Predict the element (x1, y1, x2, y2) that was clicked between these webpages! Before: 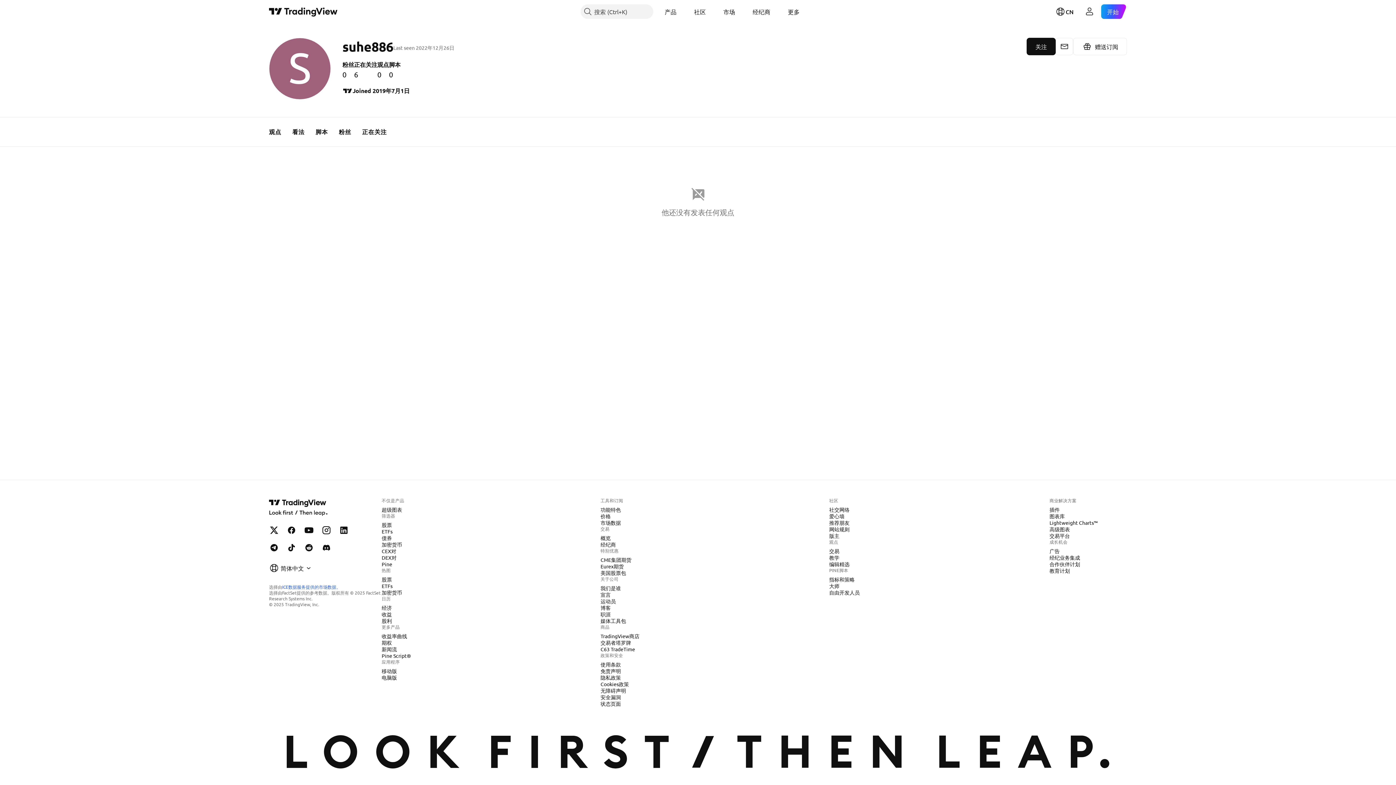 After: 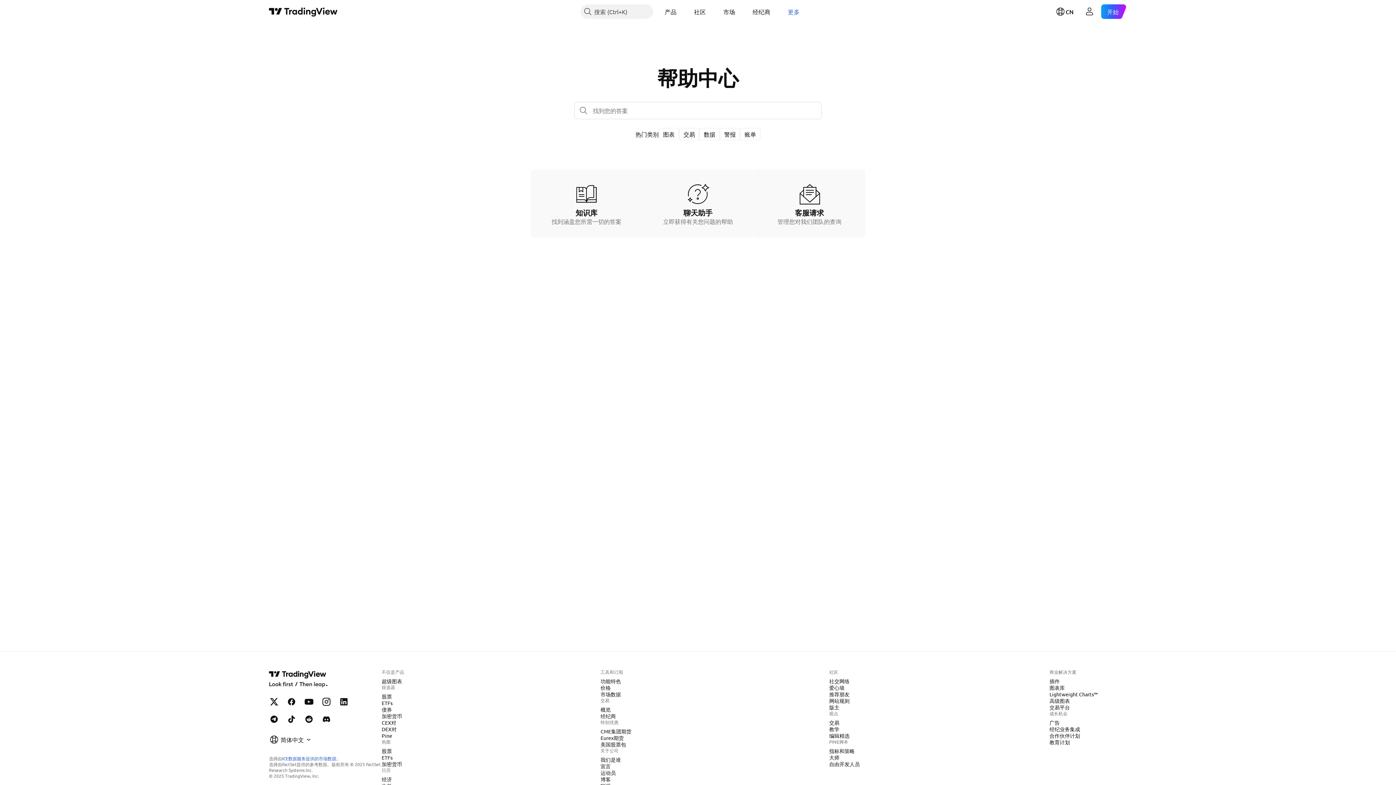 Action: bbox: (782, 4, 805, 18) label: 更多